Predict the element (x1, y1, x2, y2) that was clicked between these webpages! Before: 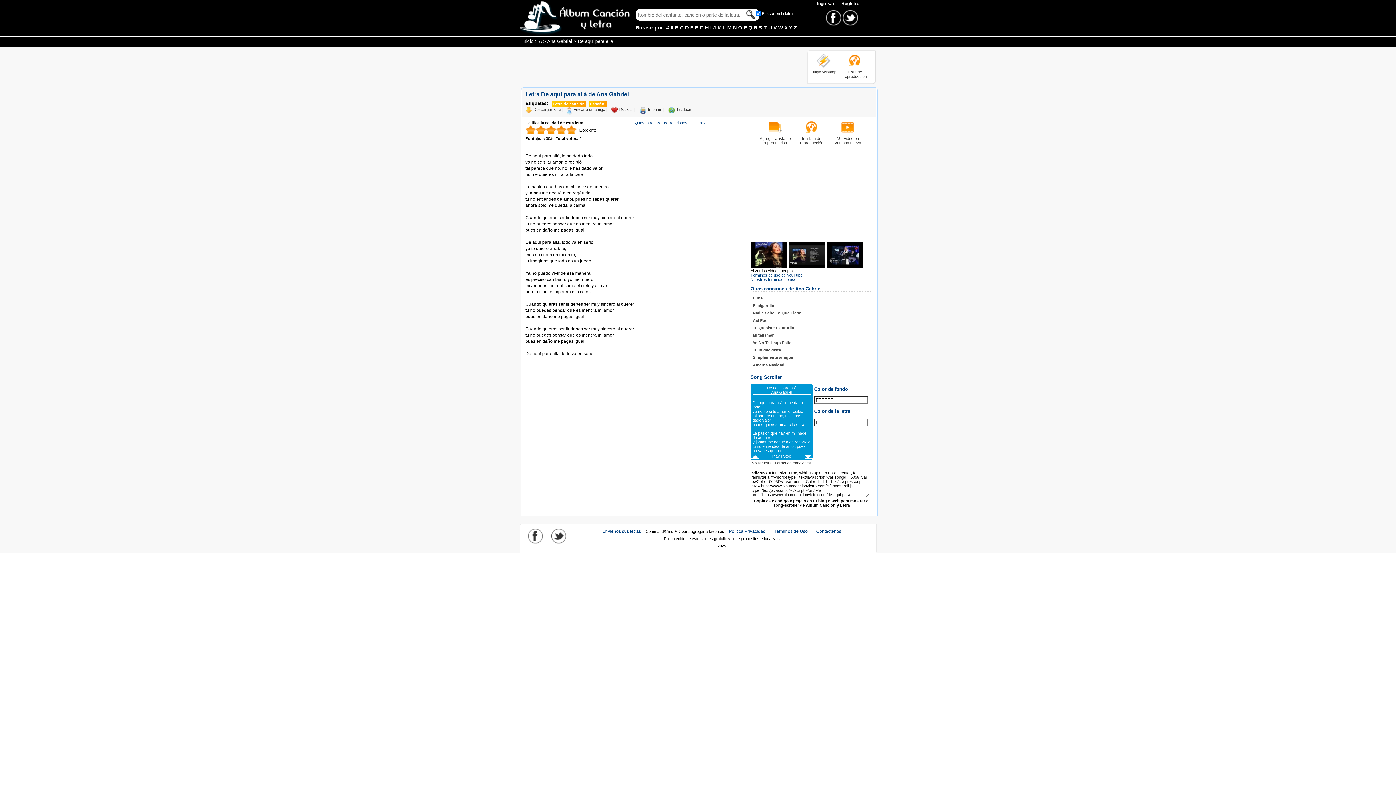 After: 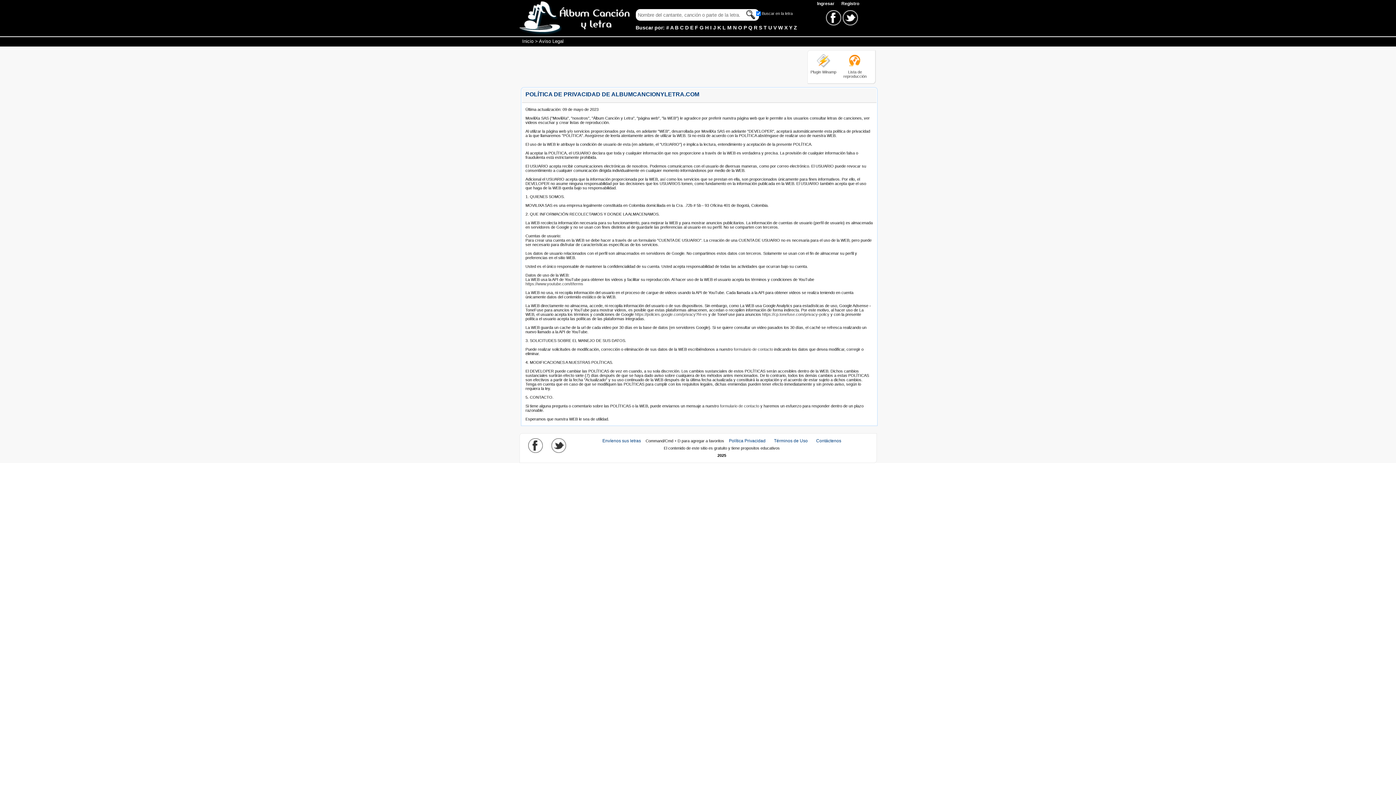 Action: label: Política Privacidad bbox: (729, 529, 765, 534)